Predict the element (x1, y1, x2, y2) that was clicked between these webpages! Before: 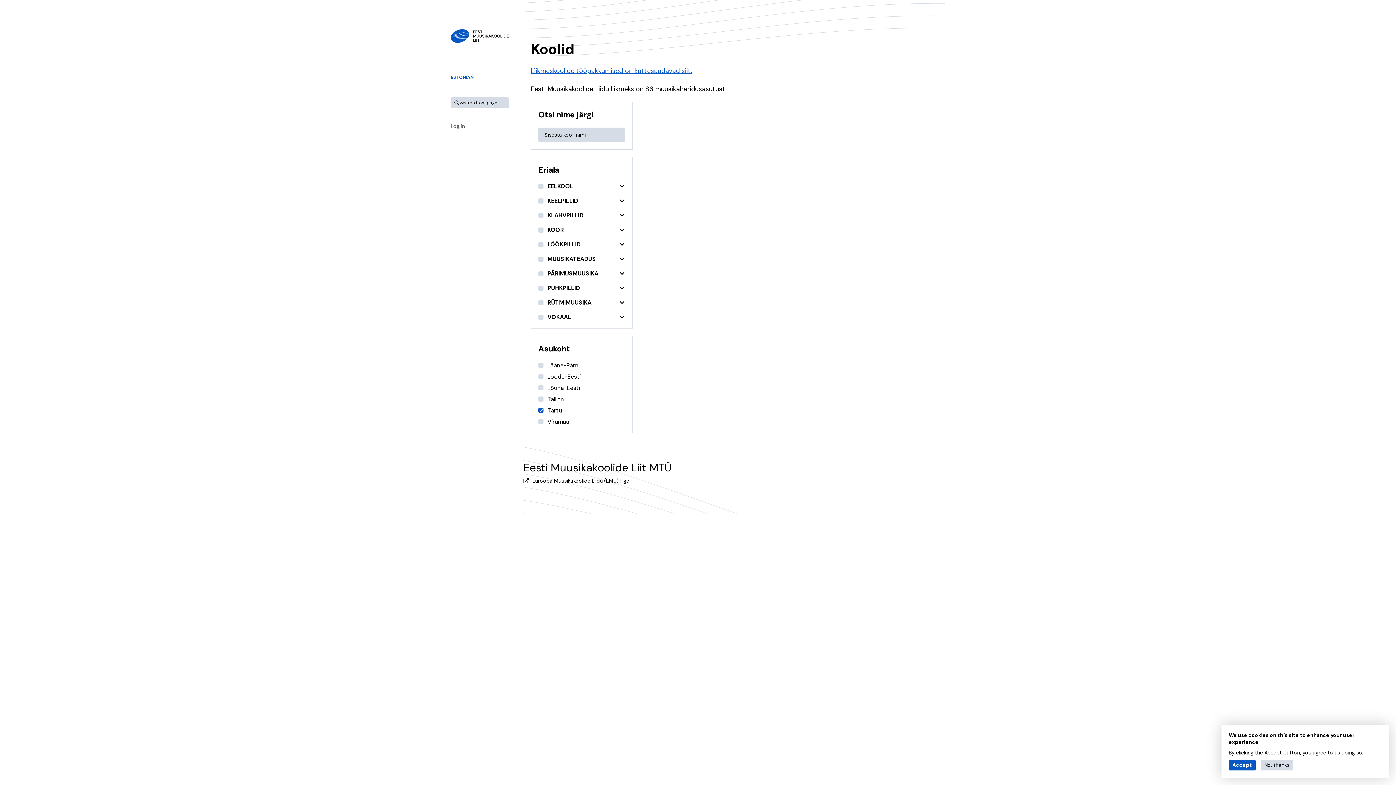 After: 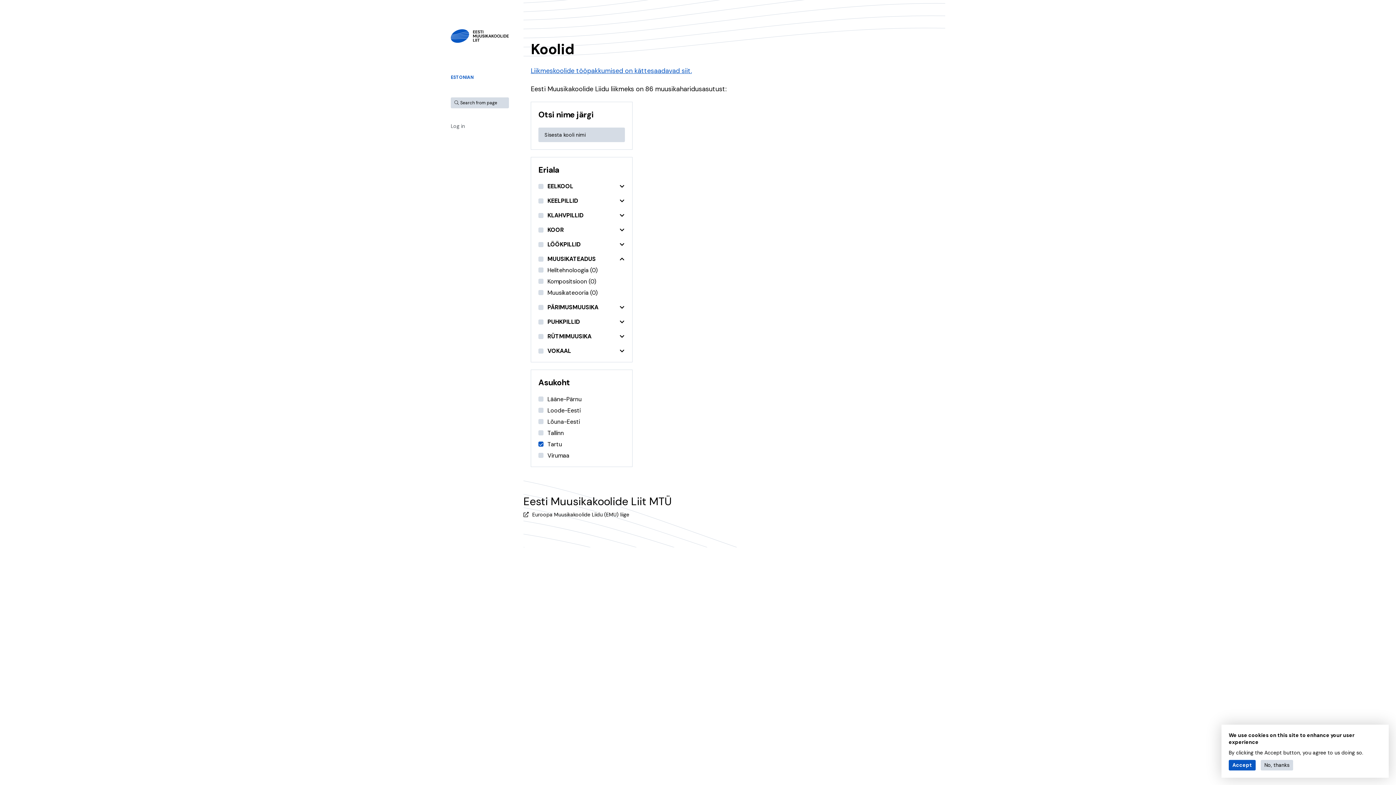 Action: bbox: (617, 255, 625, 262)